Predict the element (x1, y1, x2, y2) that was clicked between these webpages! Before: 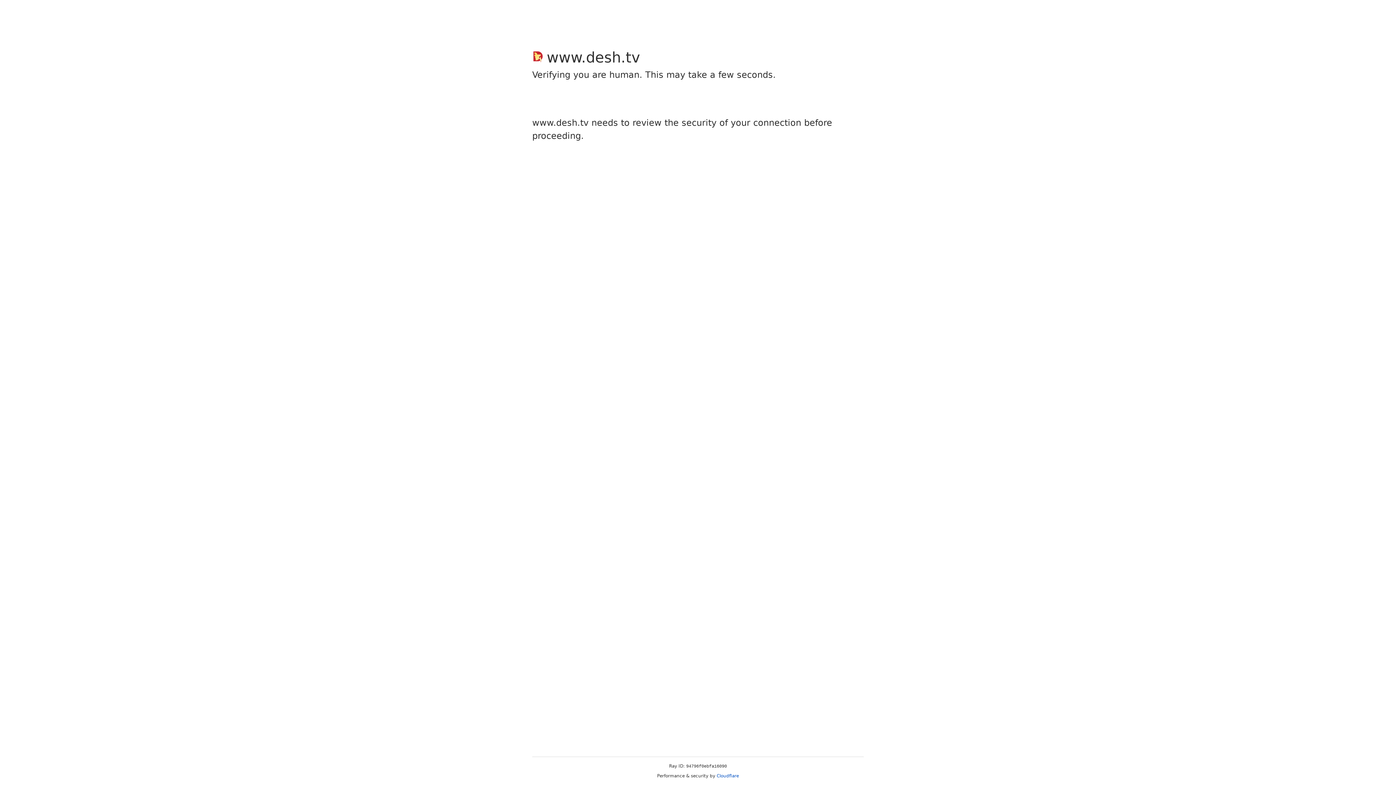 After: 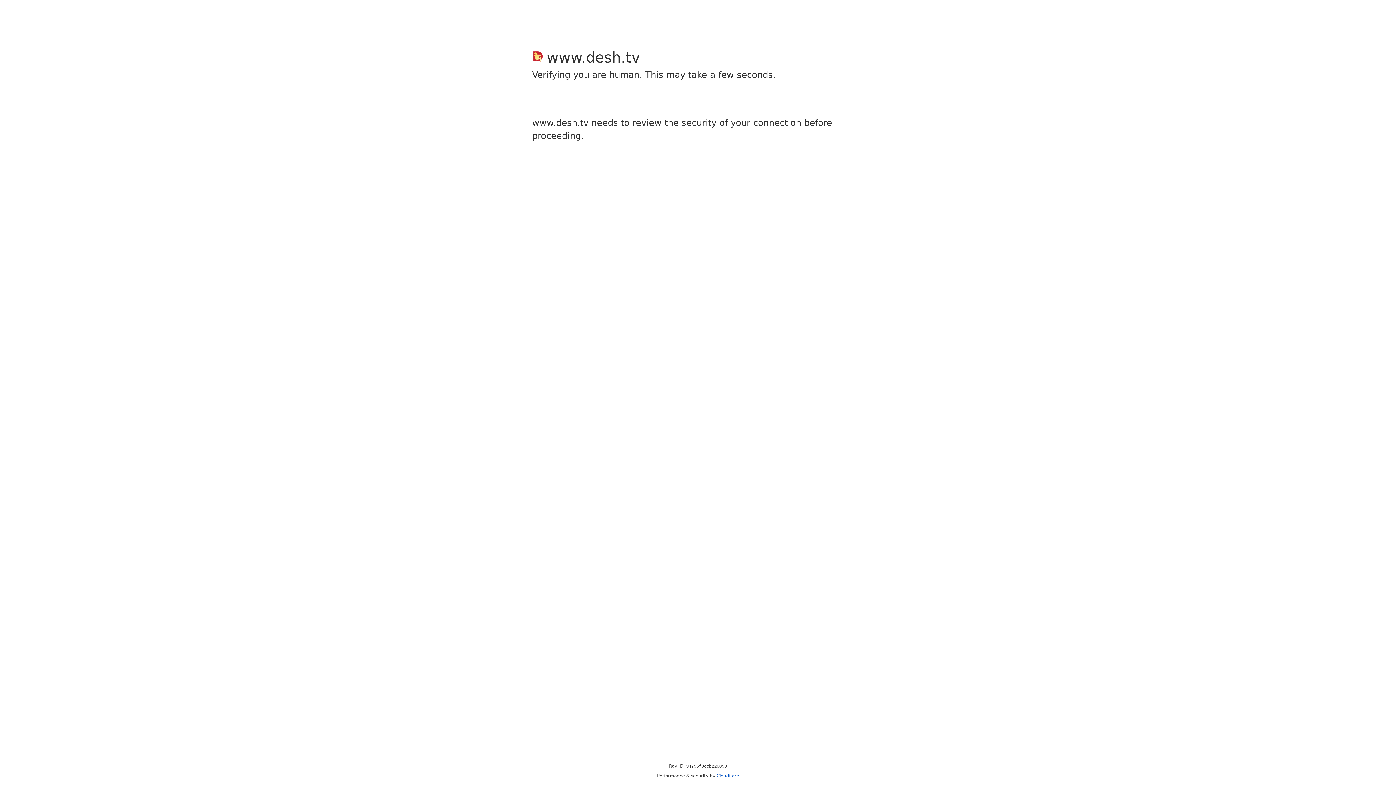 Action: label: Cloudflare bbox: (716, 773, 739, 778)